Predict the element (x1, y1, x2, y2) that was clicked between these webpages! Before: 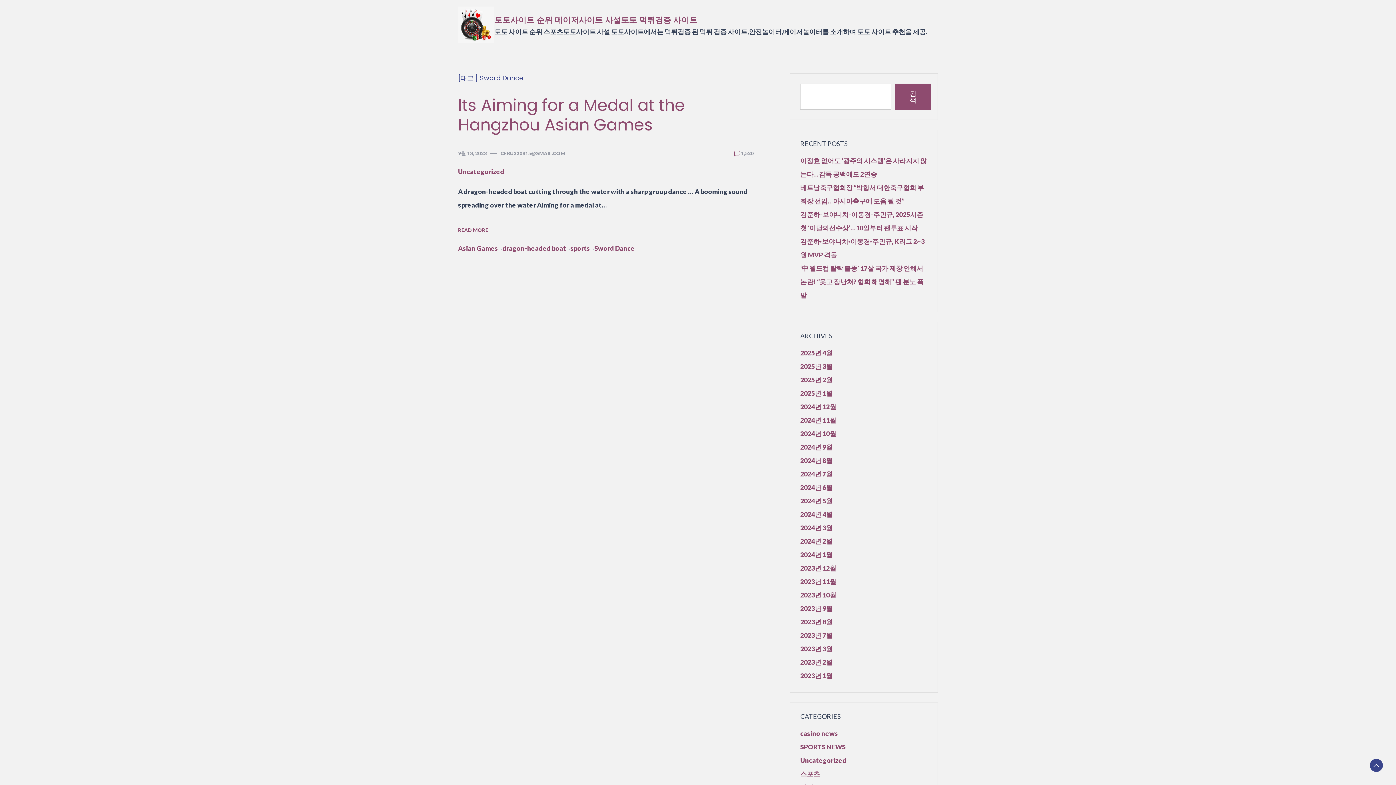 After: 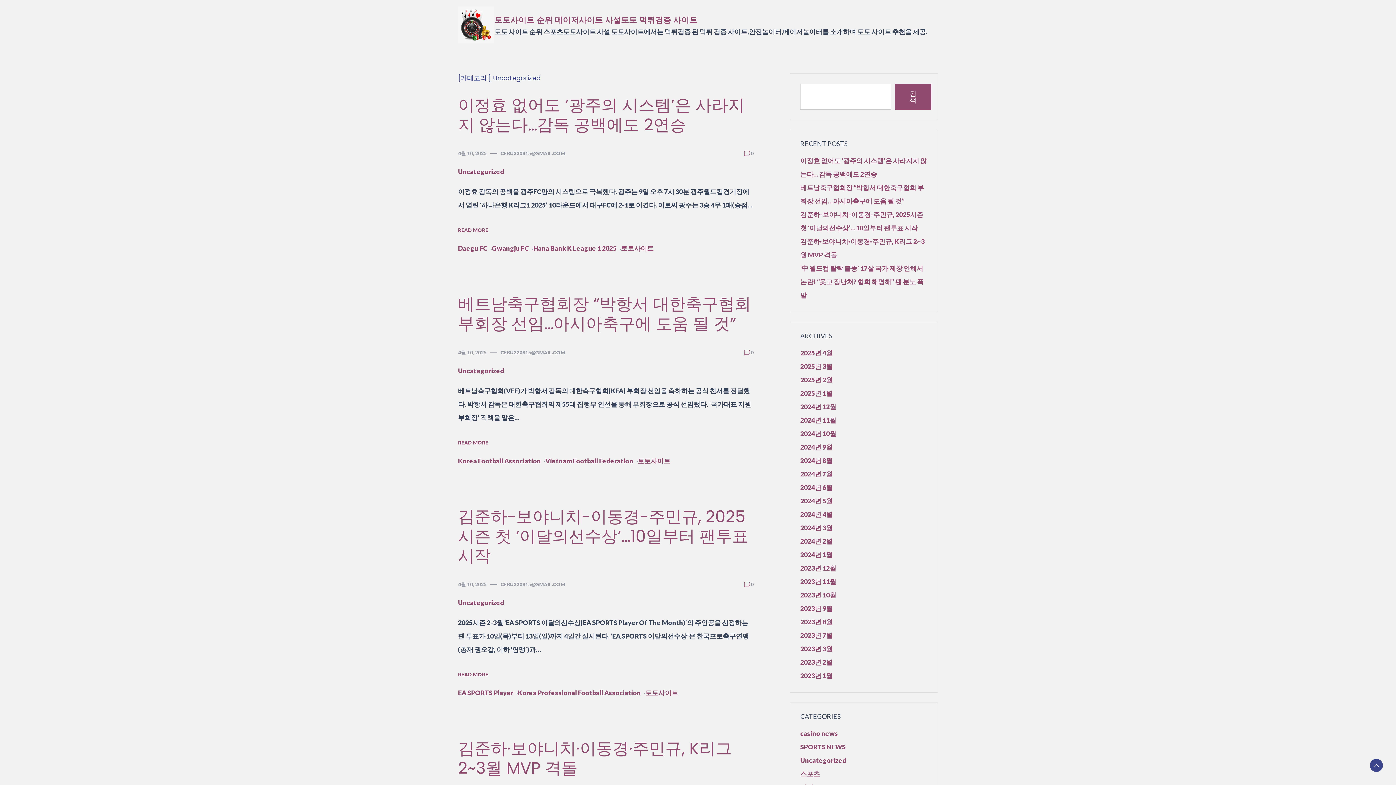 Action: bbox: (800, 756, 846, 764) label: Uncategorized